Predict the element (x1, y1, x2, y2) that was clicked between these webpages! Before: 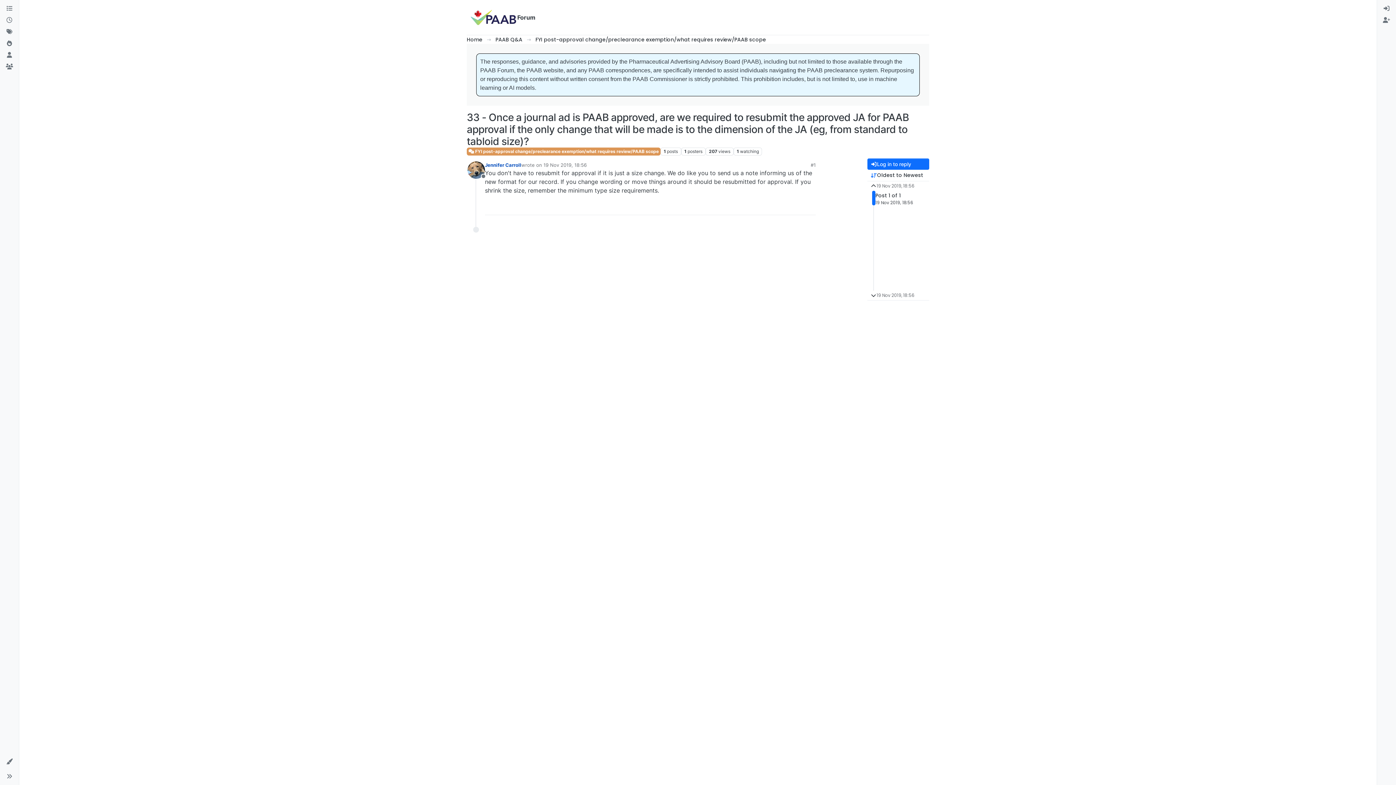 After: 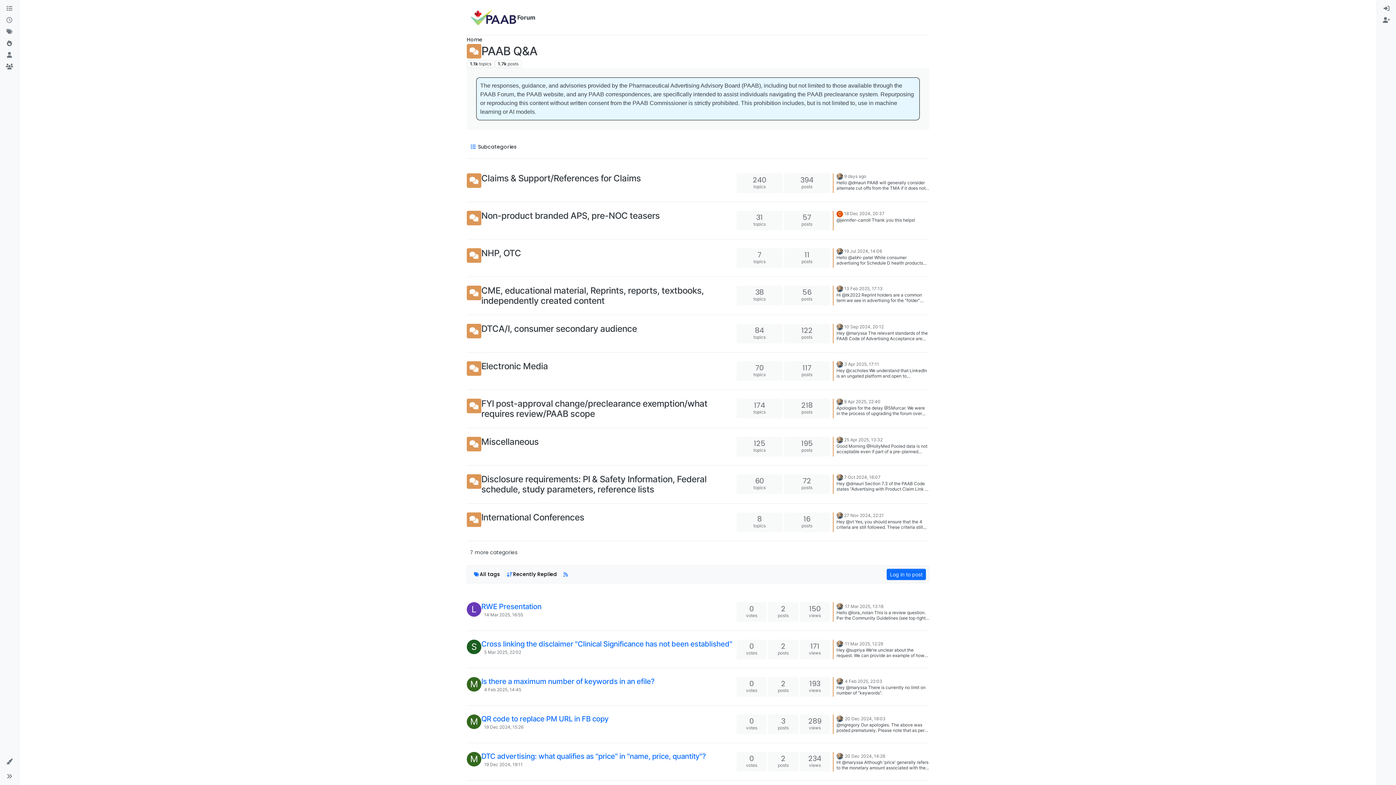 Action: label: PAAB Q&A bbox: (495, 36, 522, 43)